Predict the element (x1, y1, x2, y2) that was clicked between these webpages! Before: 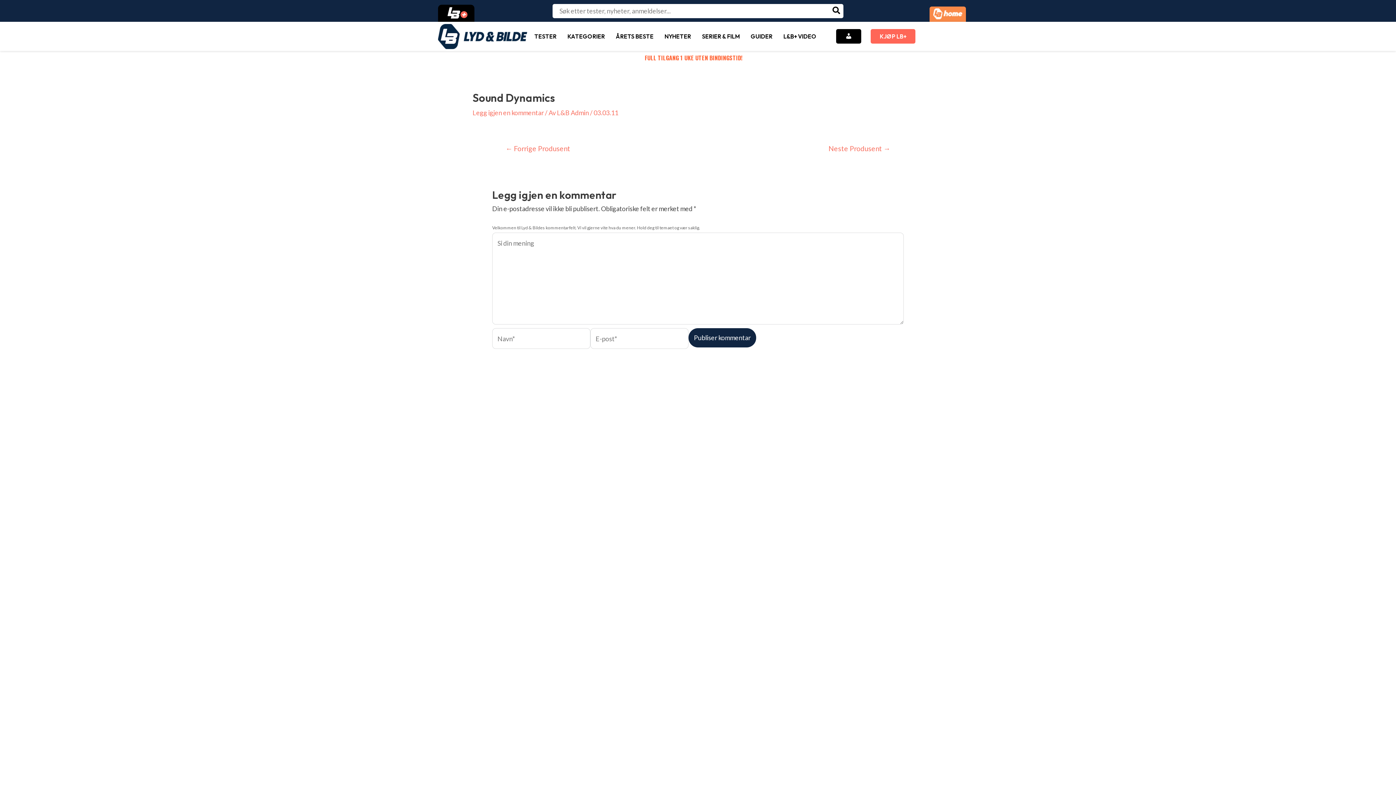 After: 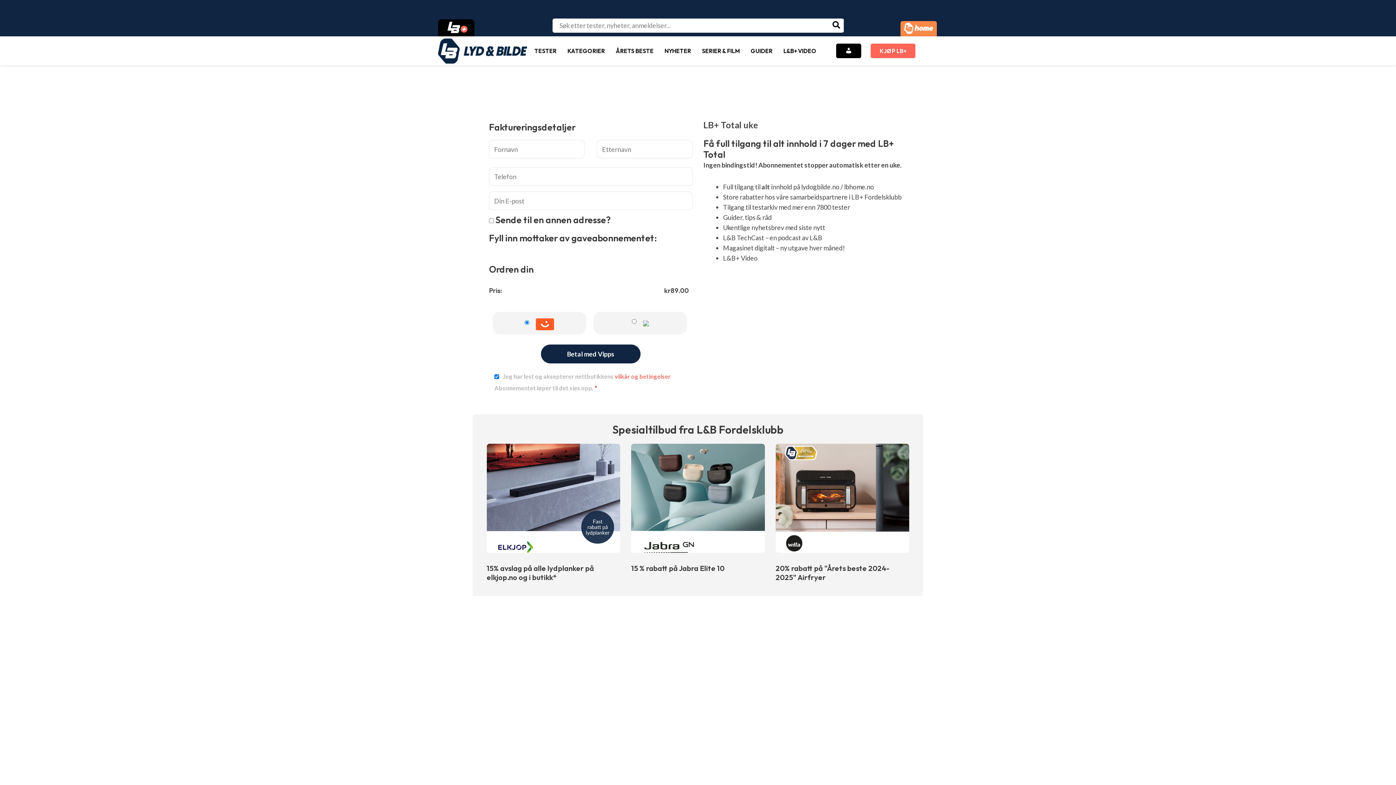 Action: label: FULL TILGANG 1 UKE UTEN BINDINGSTID! bbox: (644, 53, 751, 62)